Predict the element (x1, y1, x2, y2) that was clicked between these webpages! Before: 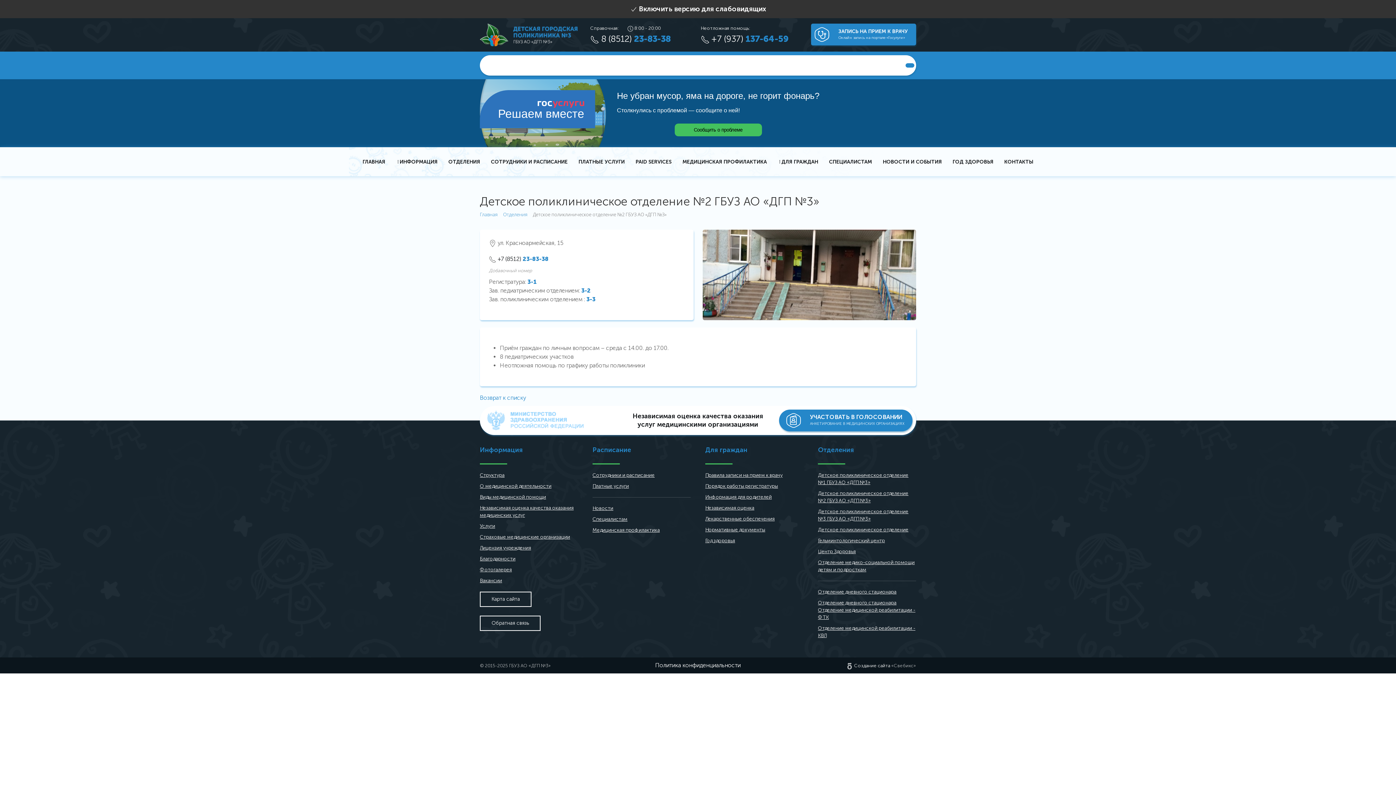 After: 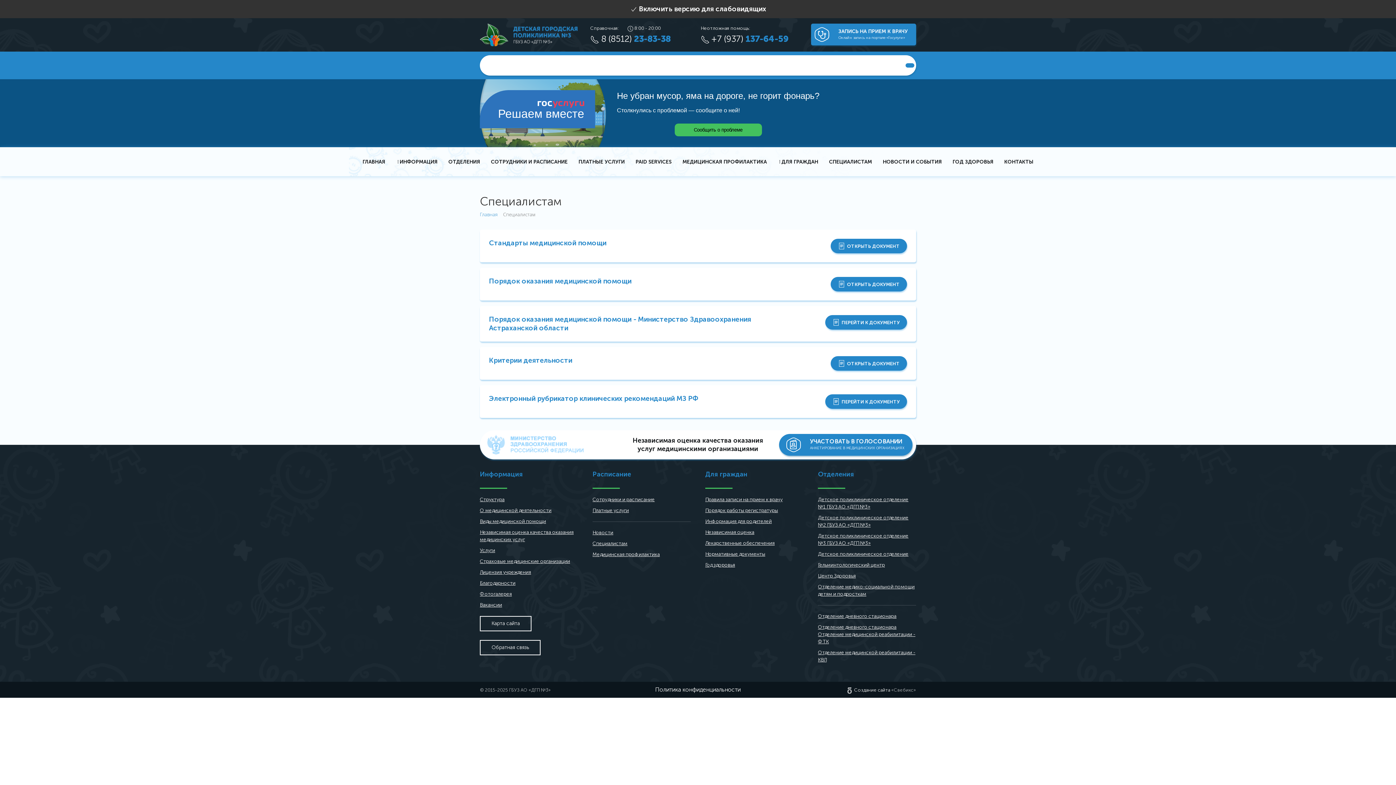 Action: bbox: (823, 147, 877, 176) label: СПЕЦИАЛИСТАМ